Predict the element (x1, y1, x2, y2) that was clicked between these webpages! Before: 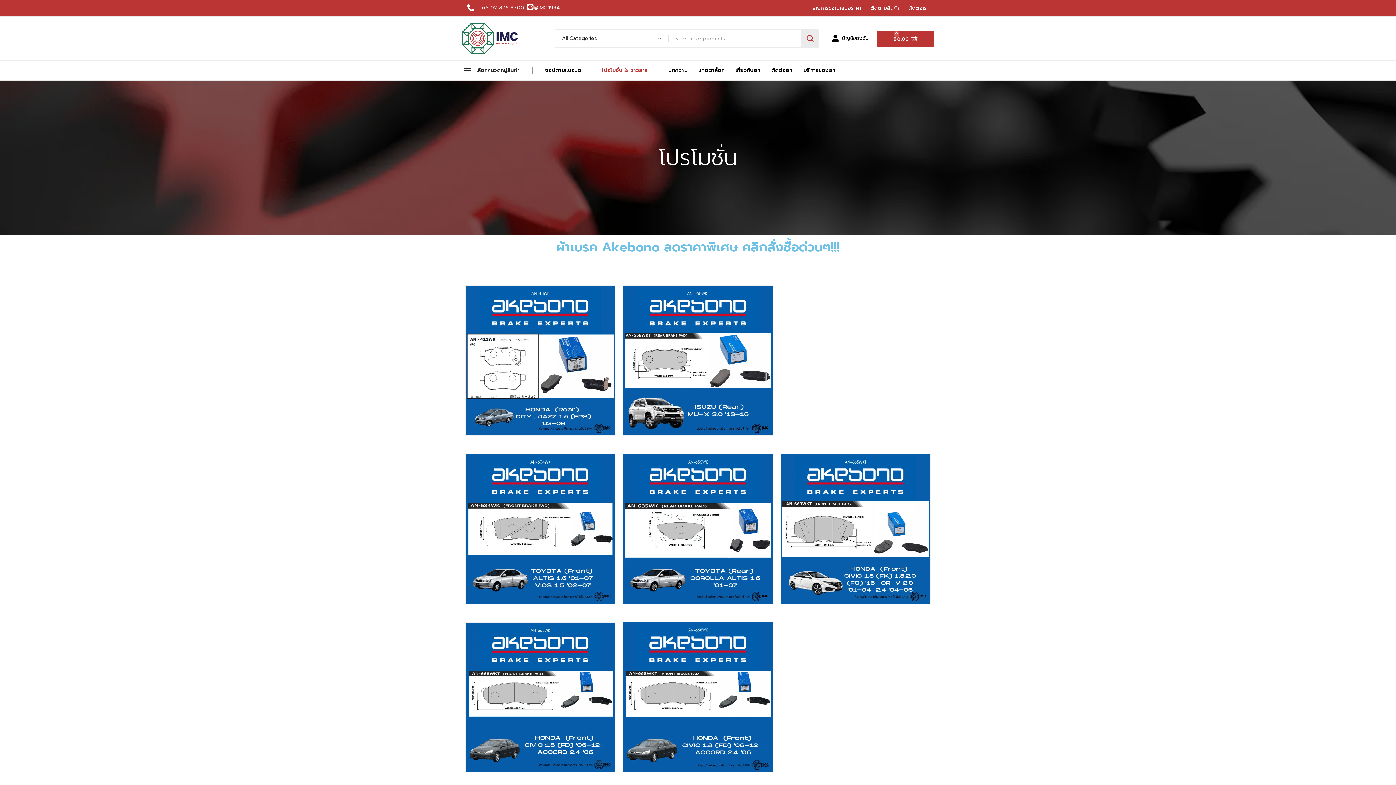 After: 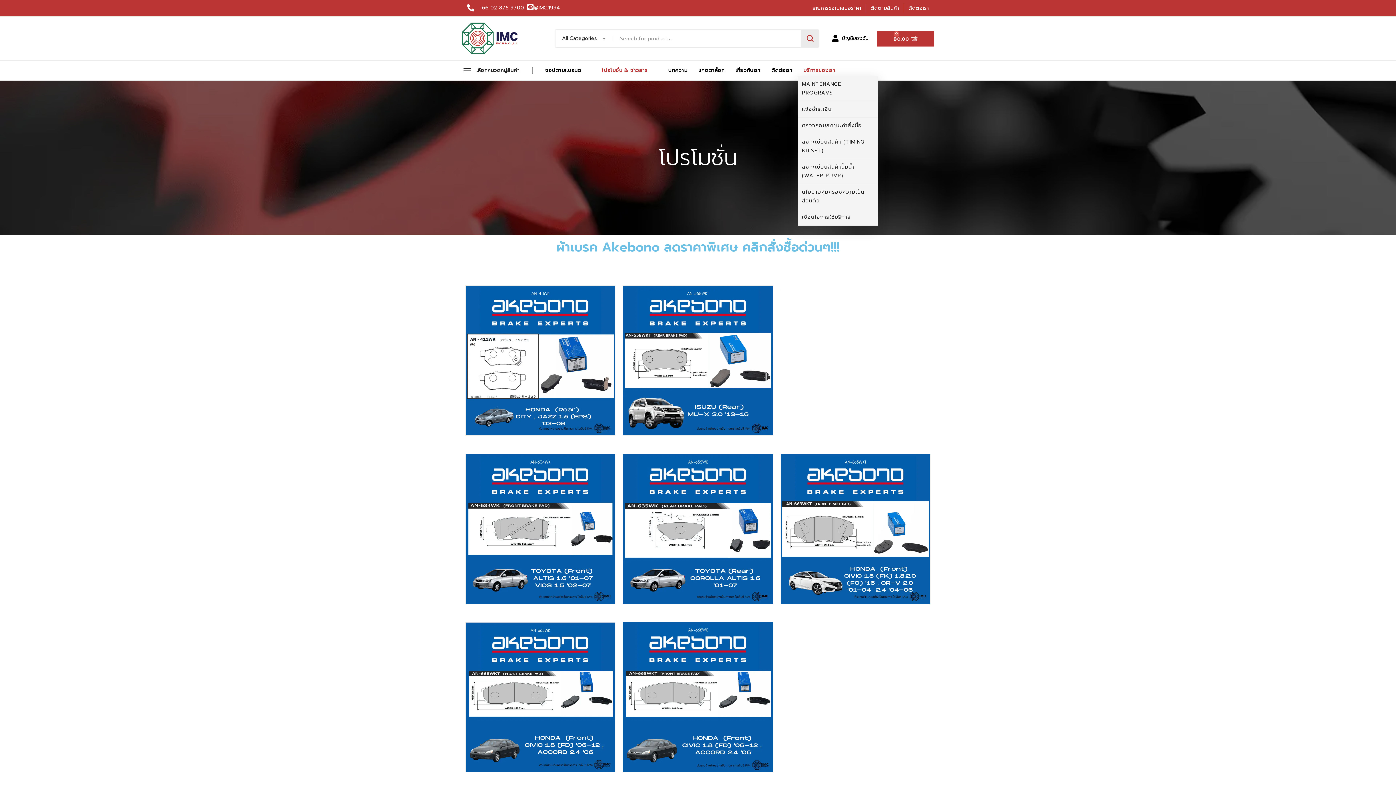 Action: label: บริการของเรา bbox: (796, 64, 848, 75)